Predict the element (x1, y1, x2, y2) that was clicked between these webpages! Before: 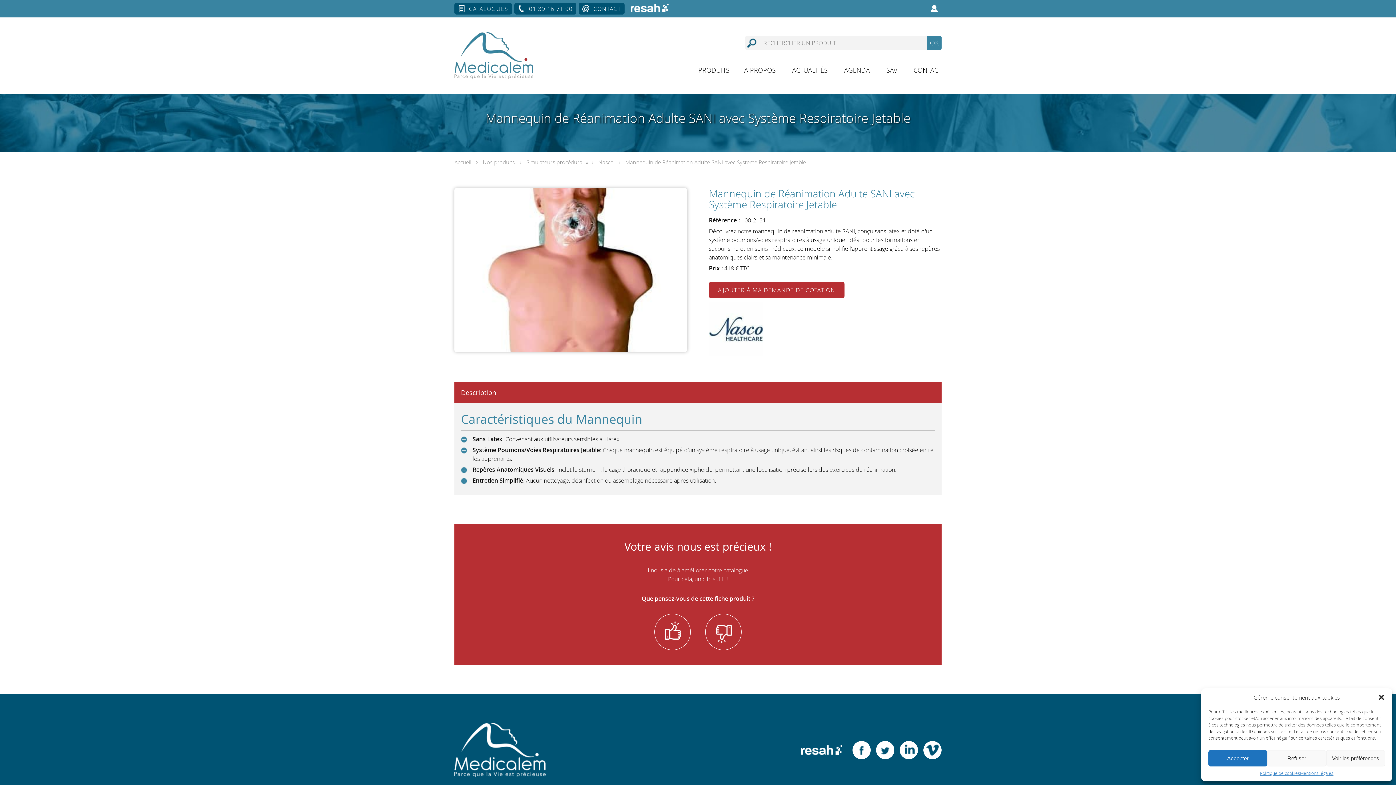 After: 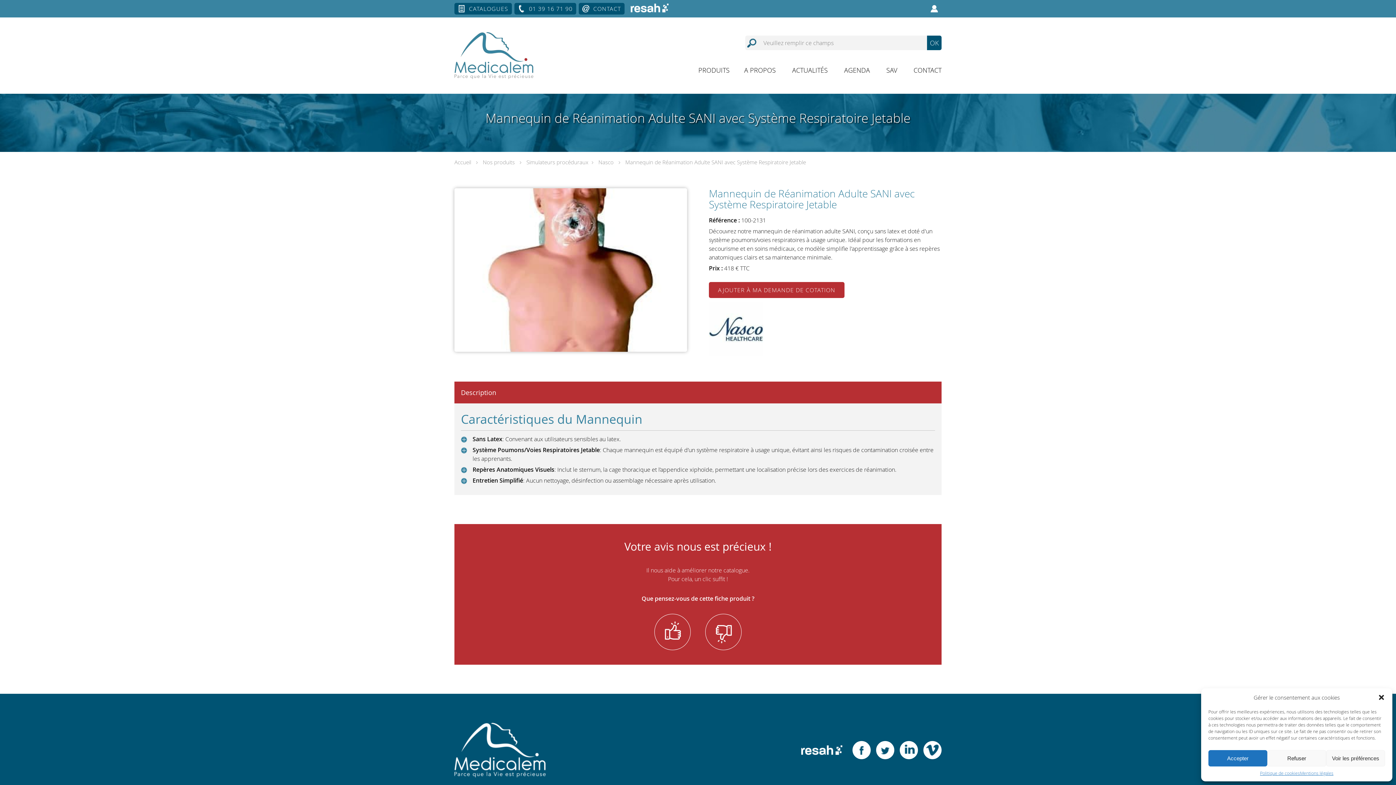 Action: bbox: (927, 35, 941, 50) label: OK